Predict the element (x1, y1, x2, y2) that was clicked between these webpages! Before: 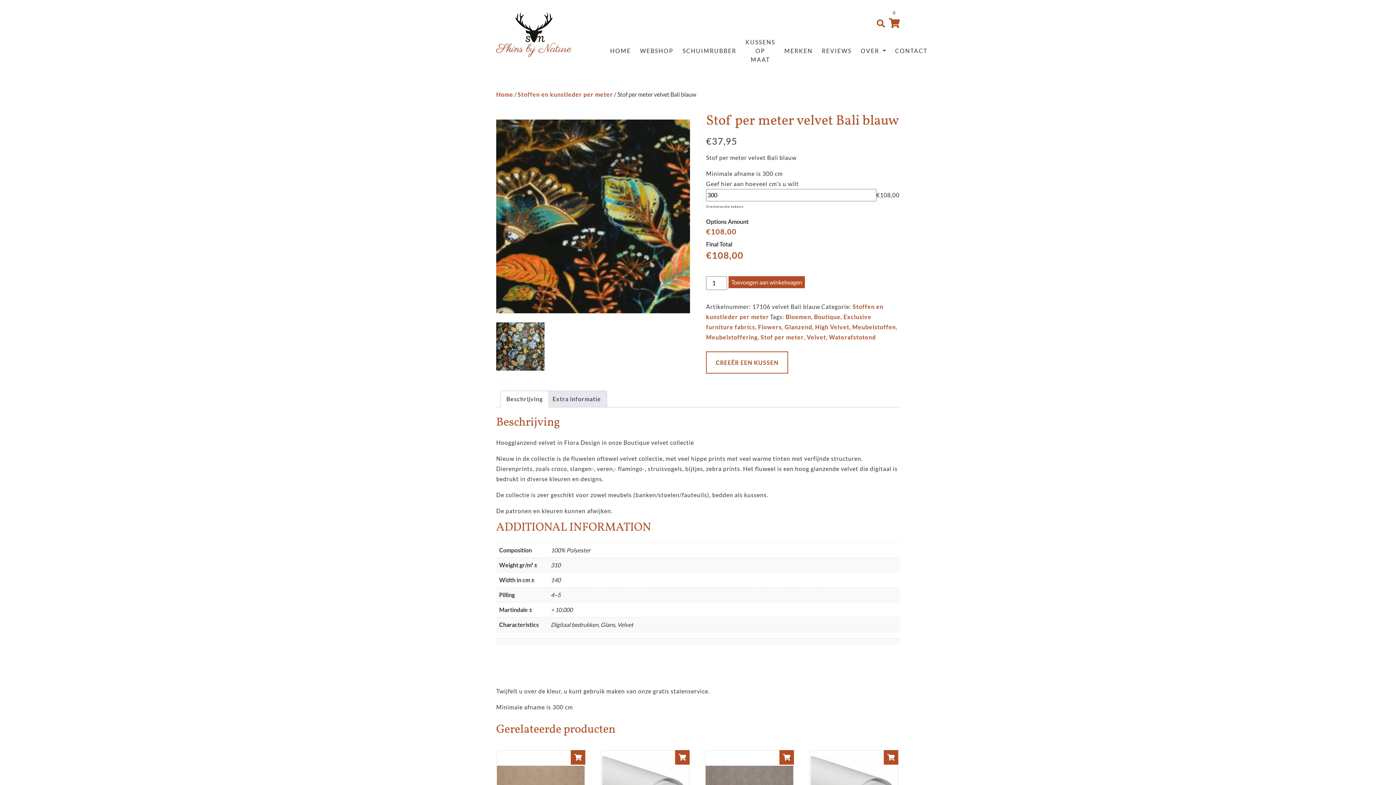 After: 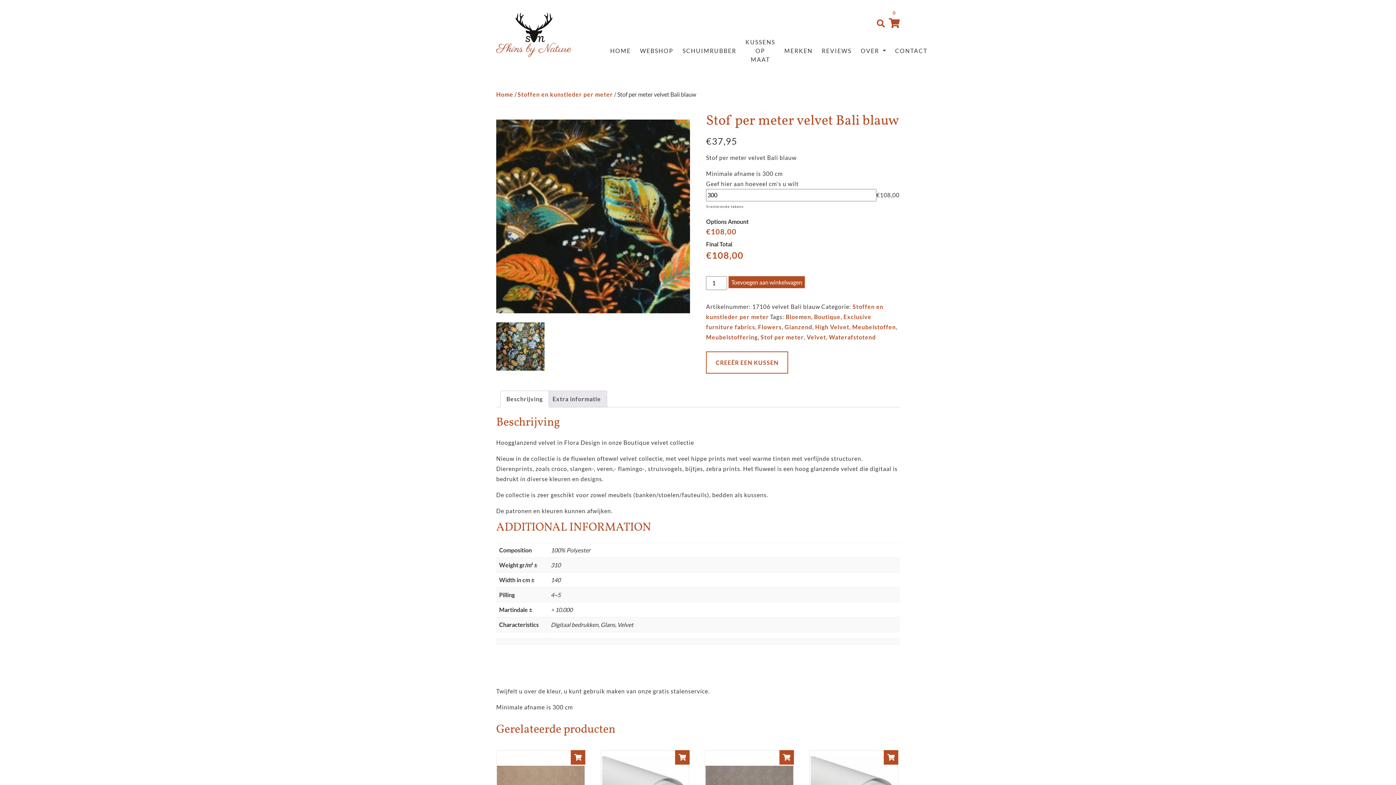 Action: bbox: (506, 391, 542, 407) label: Beschrijving